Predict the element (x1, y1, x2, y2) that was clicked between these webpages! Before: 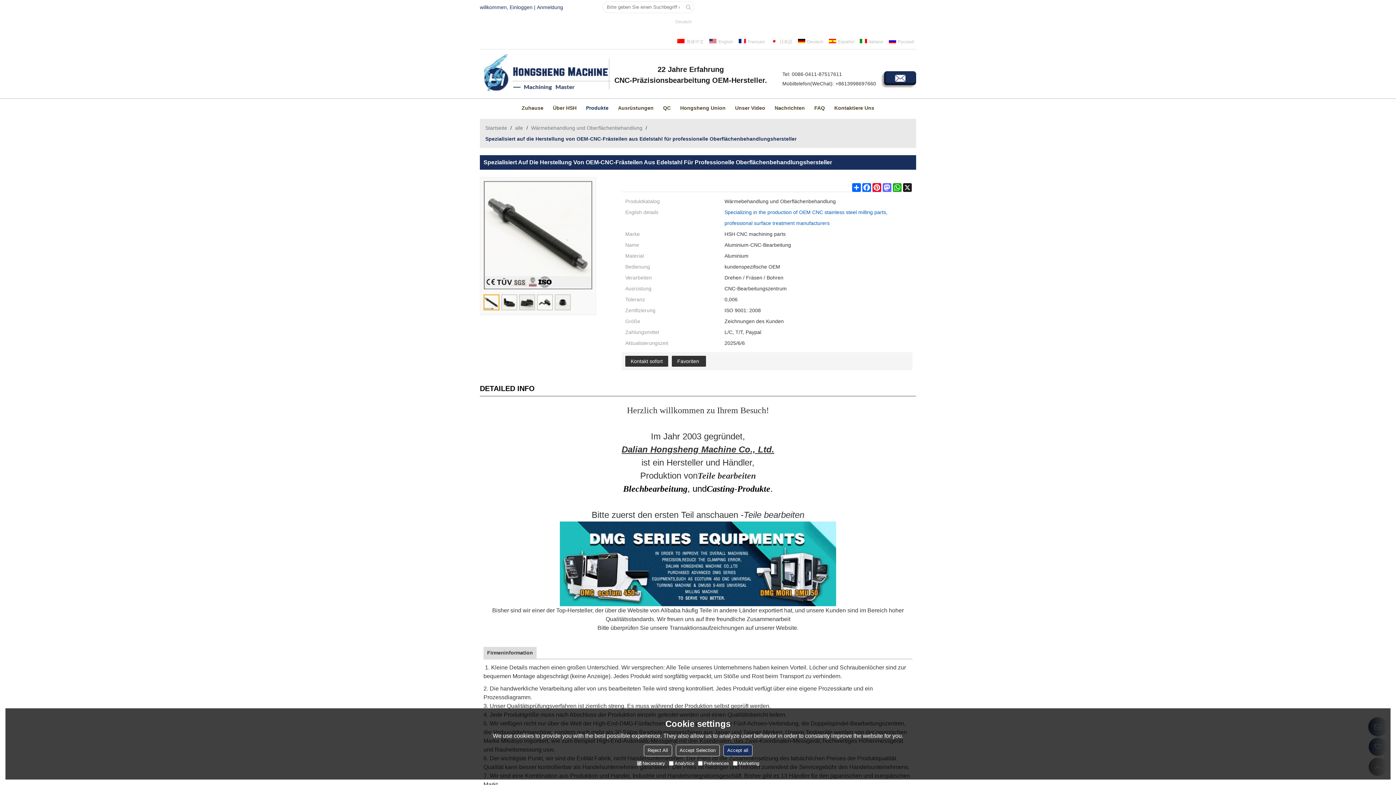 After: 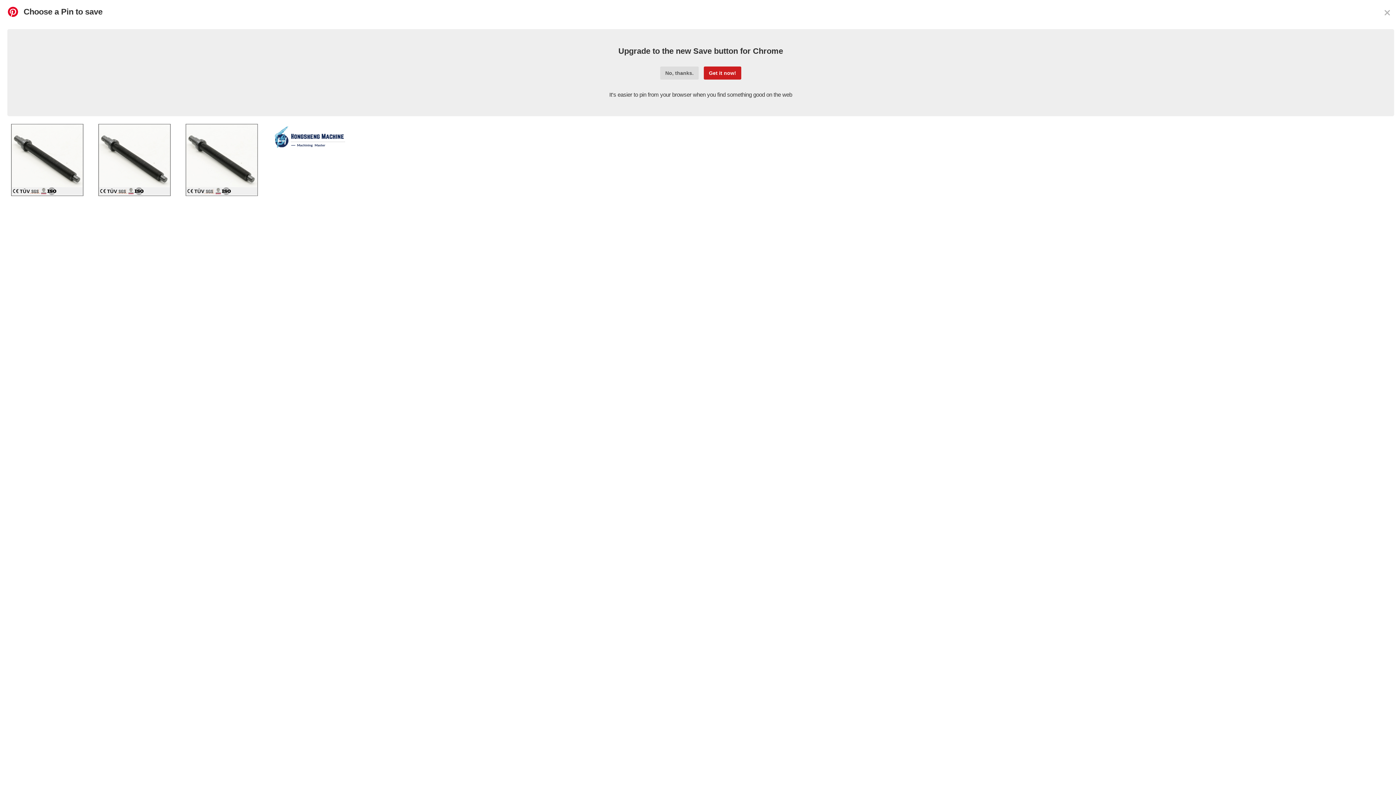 Action: label: Pinterest bbox: (872, 183, 882, 192)